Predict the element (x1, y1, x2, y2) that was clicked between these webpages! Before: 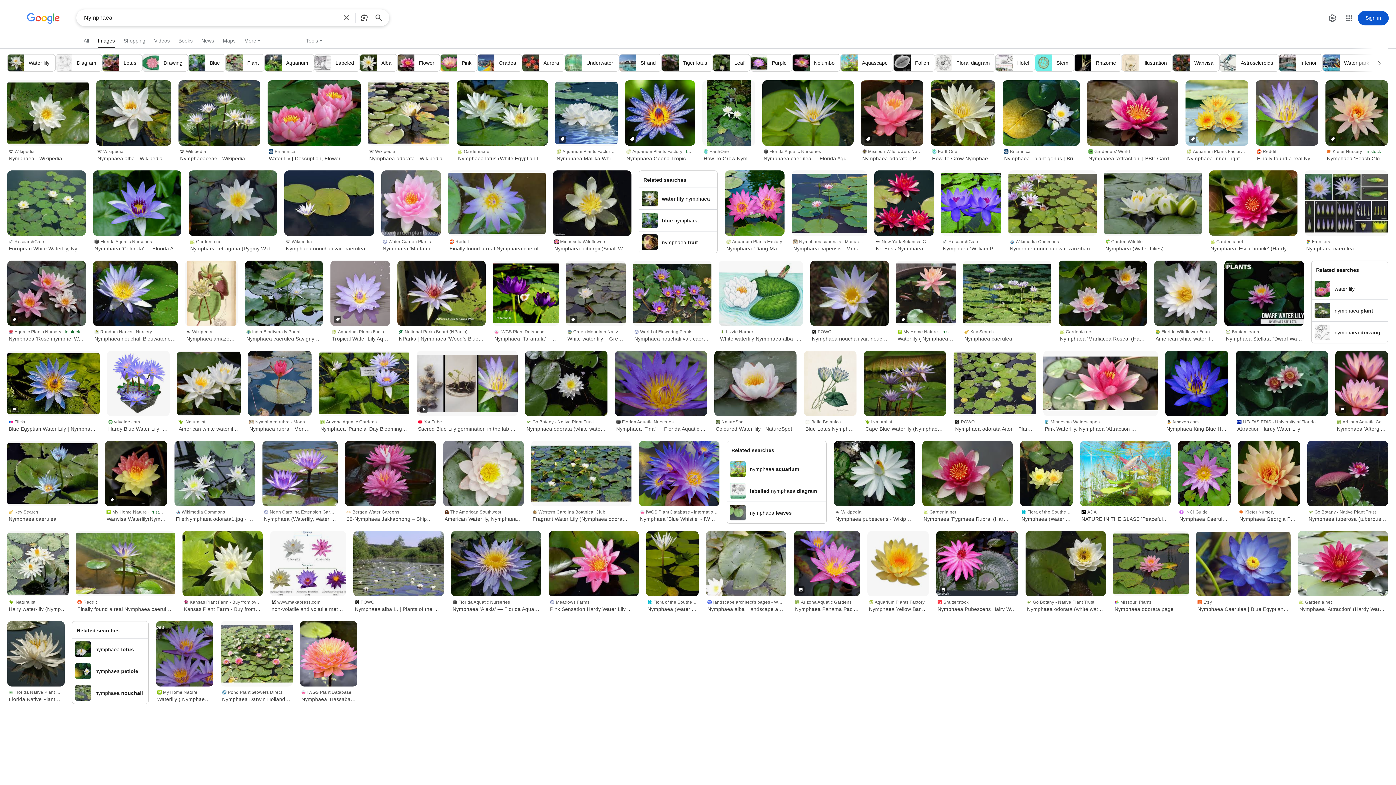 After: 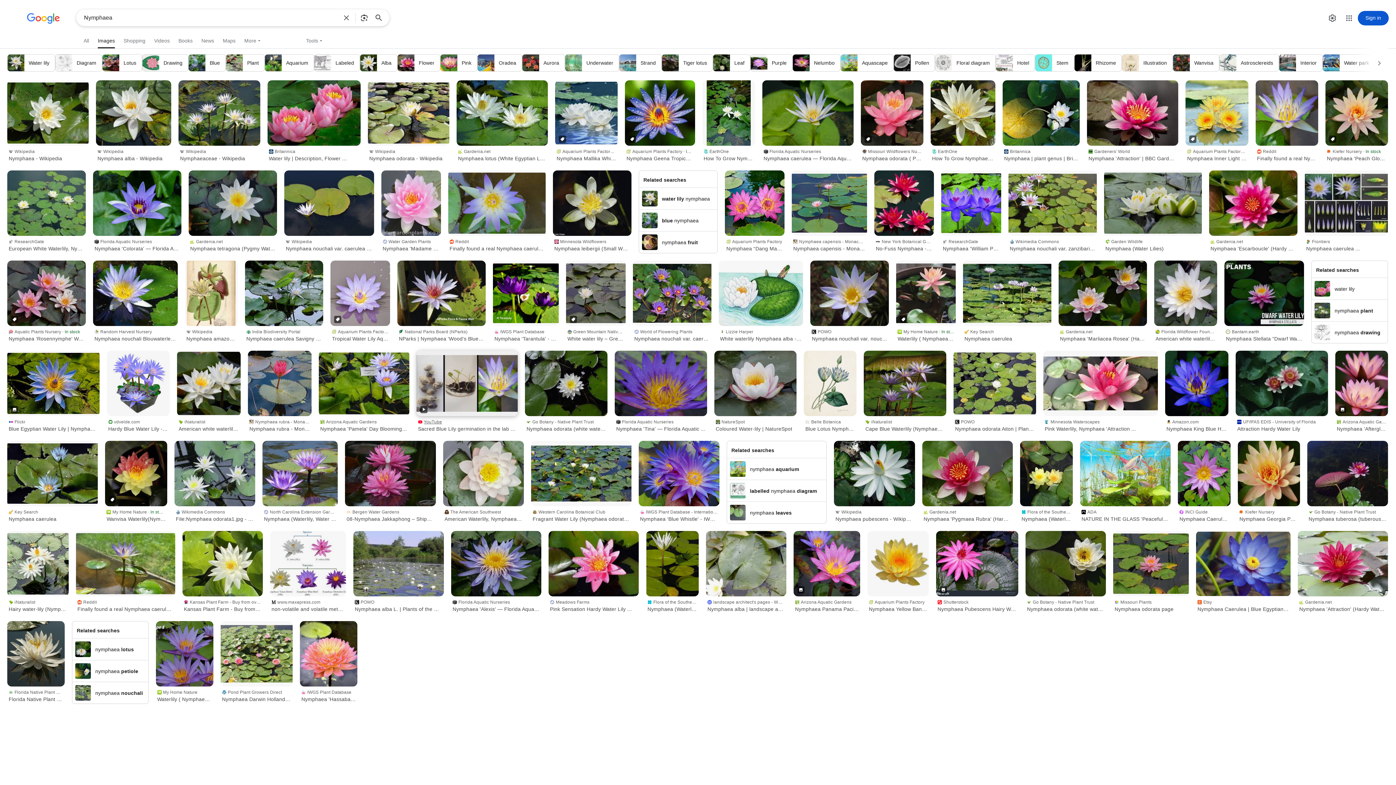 Action: label: YouTube
Sacred Blue Lily germination in the lab ... bbox: (416, 416, 517, 433)